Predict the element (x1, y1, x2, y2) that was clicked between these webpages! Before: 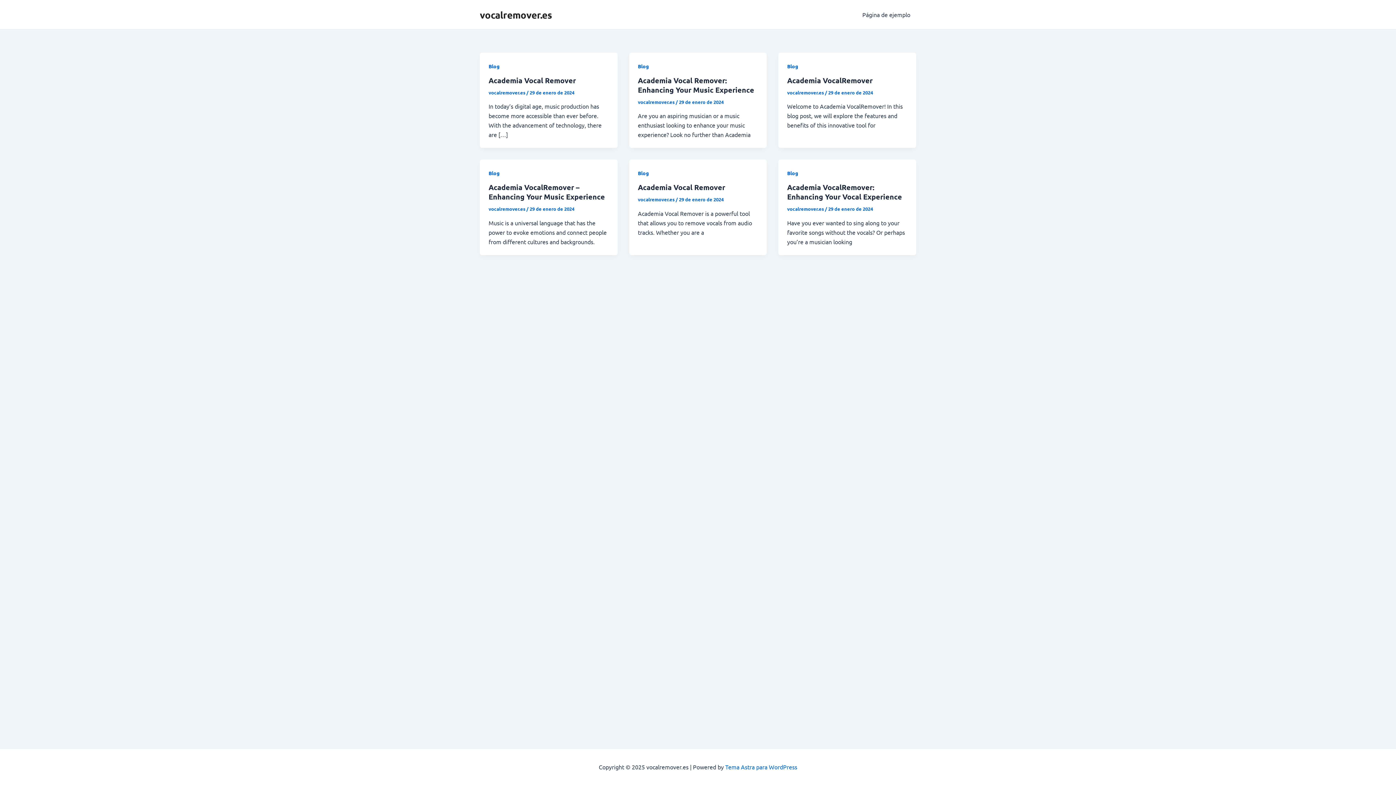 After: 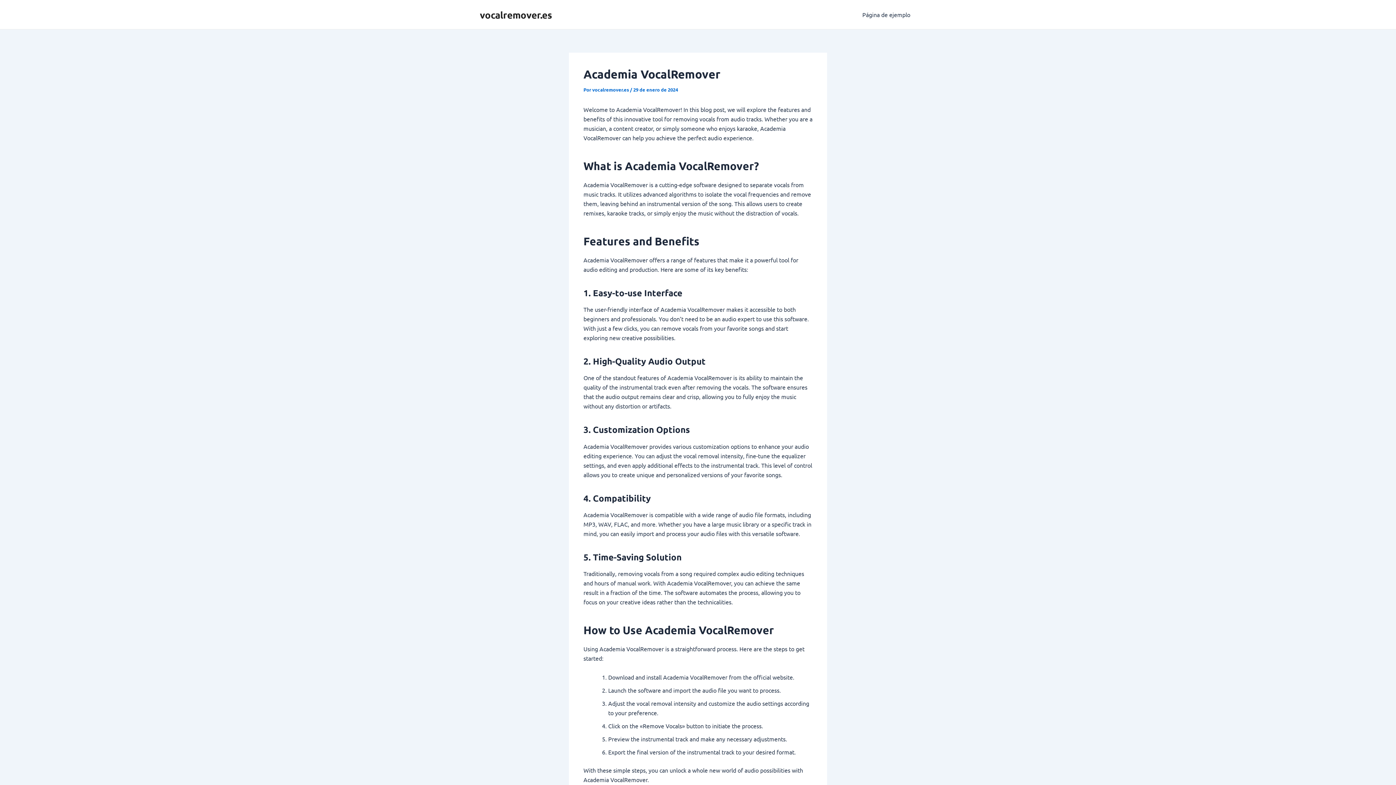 Action: label: Academia VocalRemover bbox: (787, 75, 872, 85)